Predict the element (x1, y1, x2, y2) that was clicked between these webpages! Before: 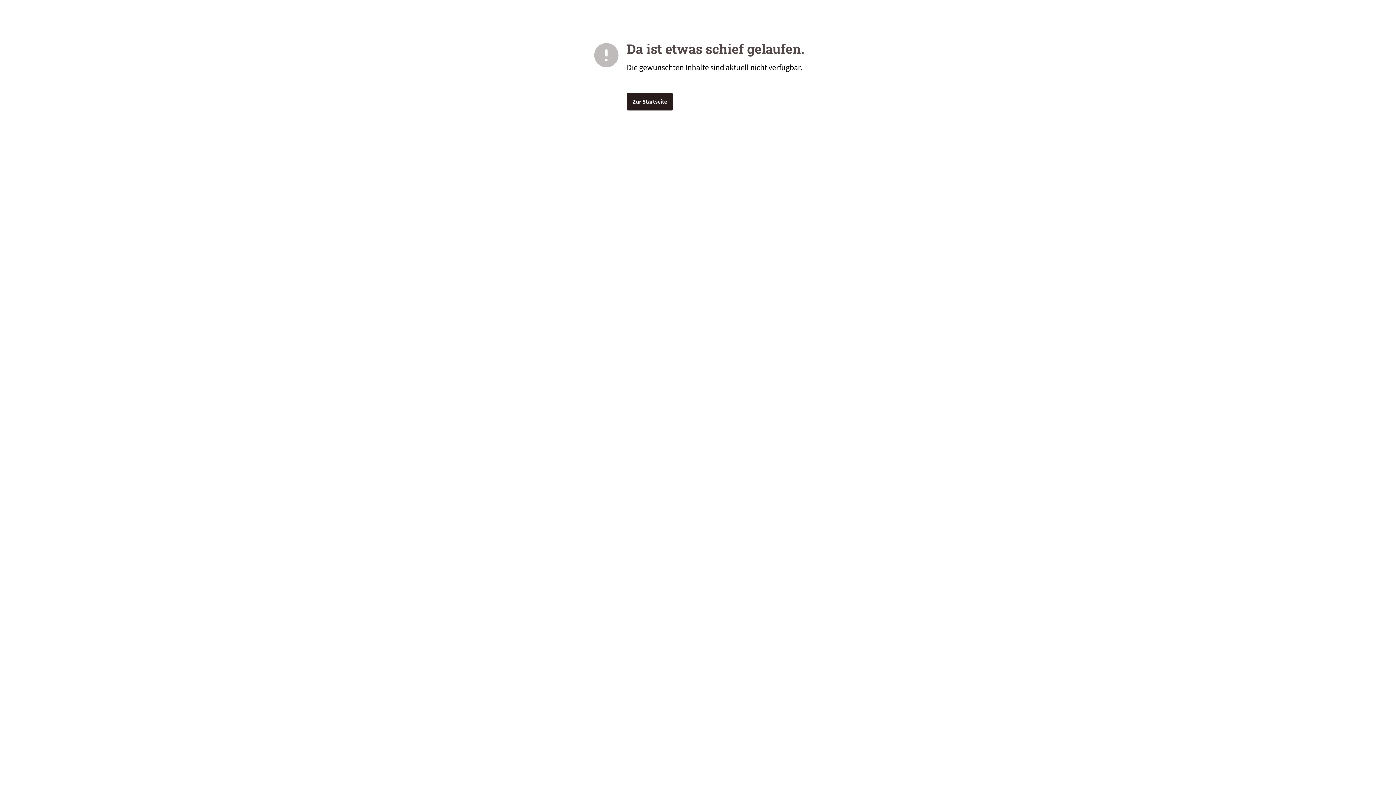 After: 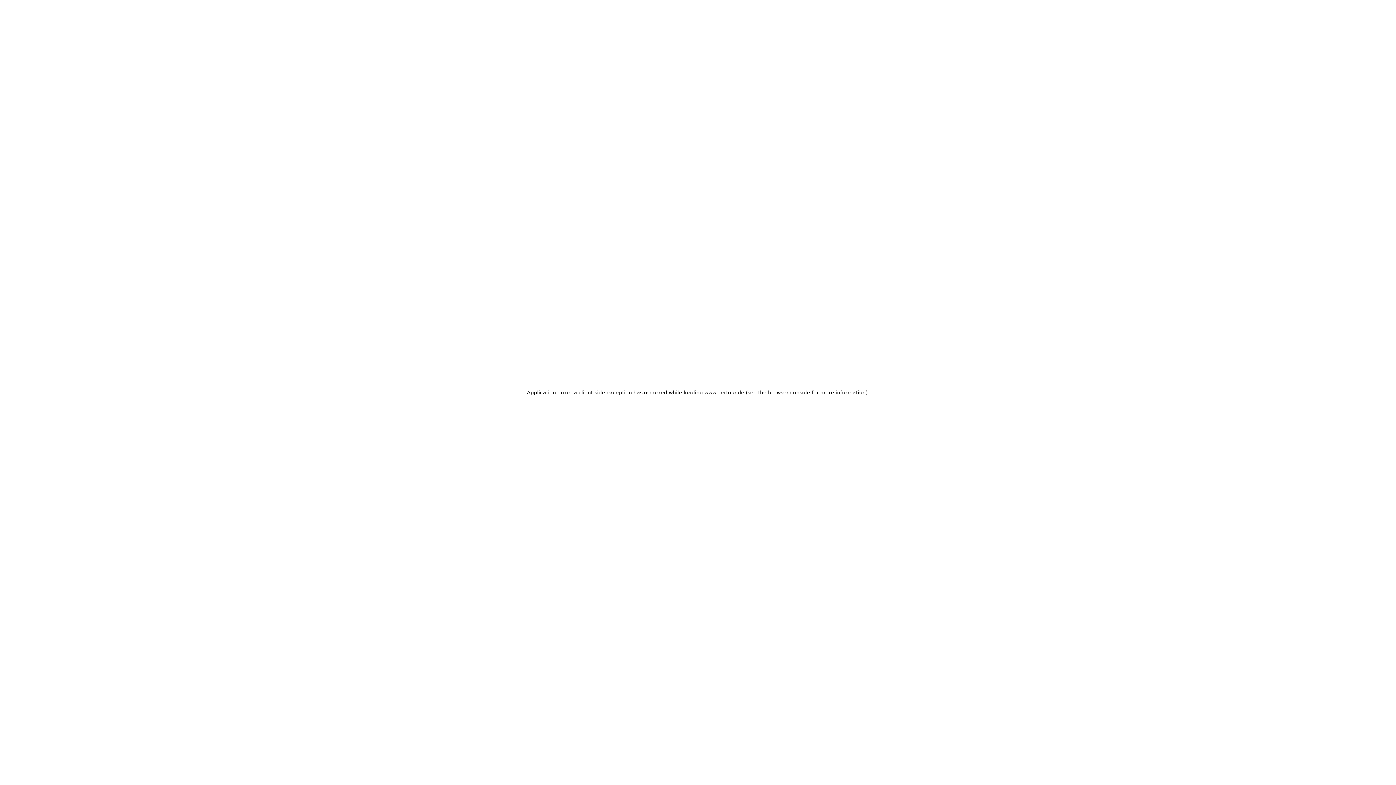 Action: bbox: (626, 93, 673, 110) label: Zur Startseite